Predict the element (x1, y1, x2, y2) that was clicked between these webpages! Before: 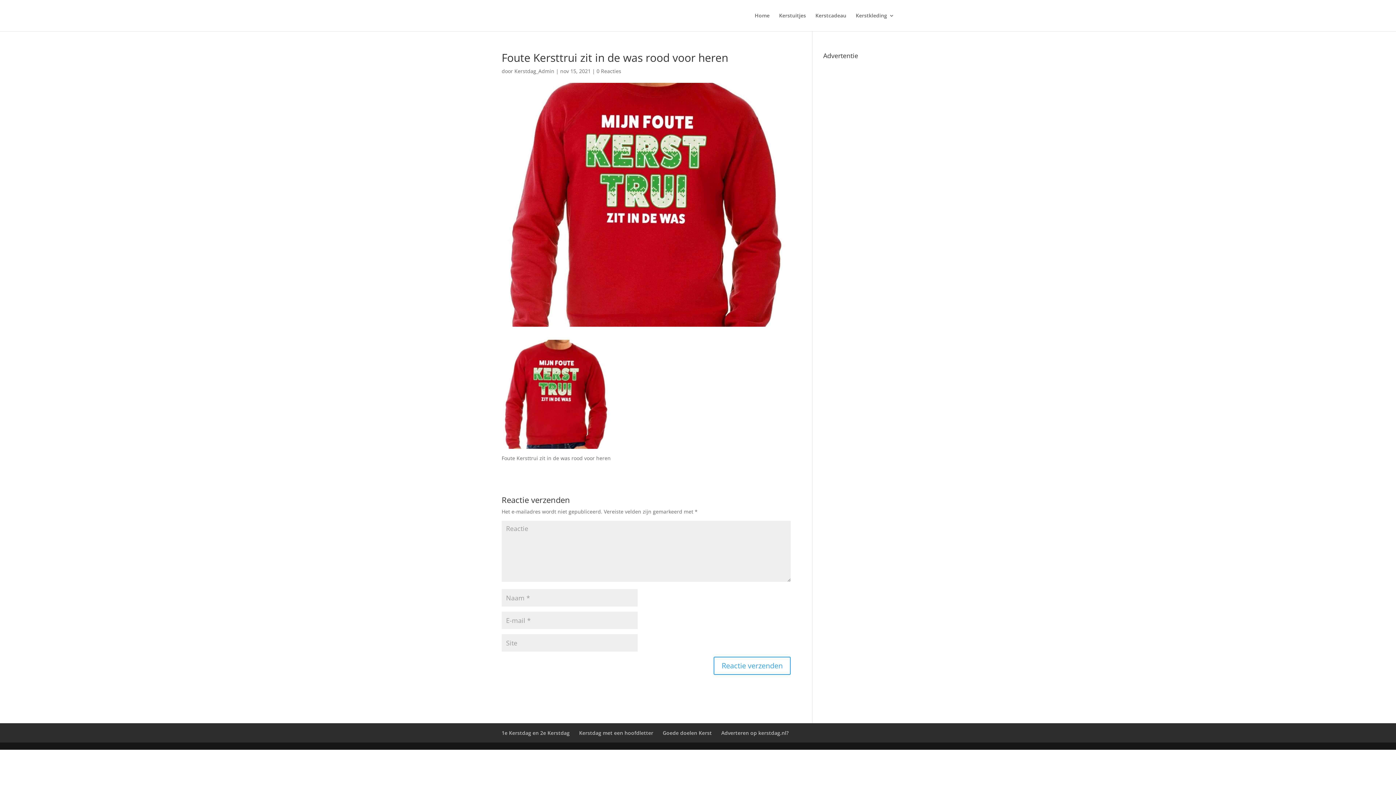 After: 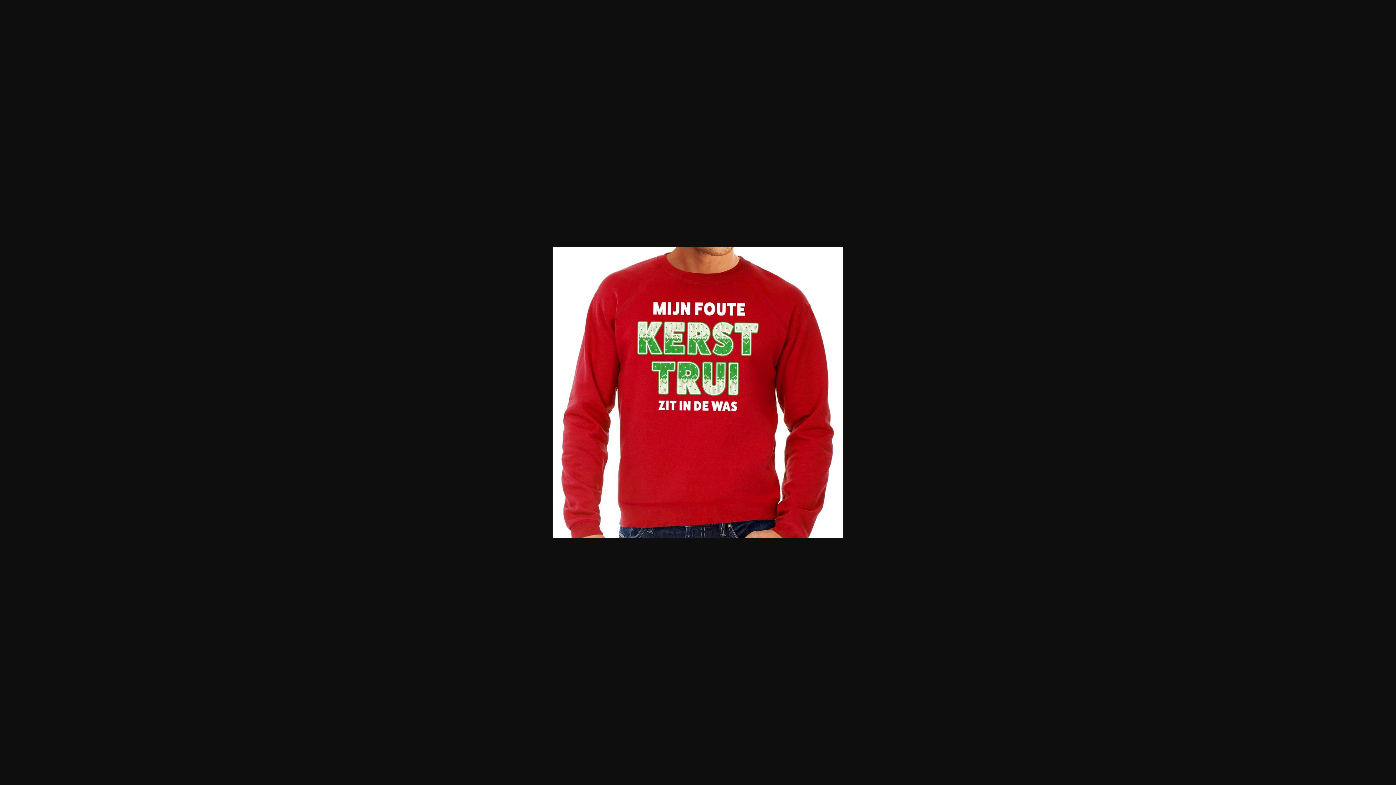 Action: bbox: (501, 441, 610, 448)